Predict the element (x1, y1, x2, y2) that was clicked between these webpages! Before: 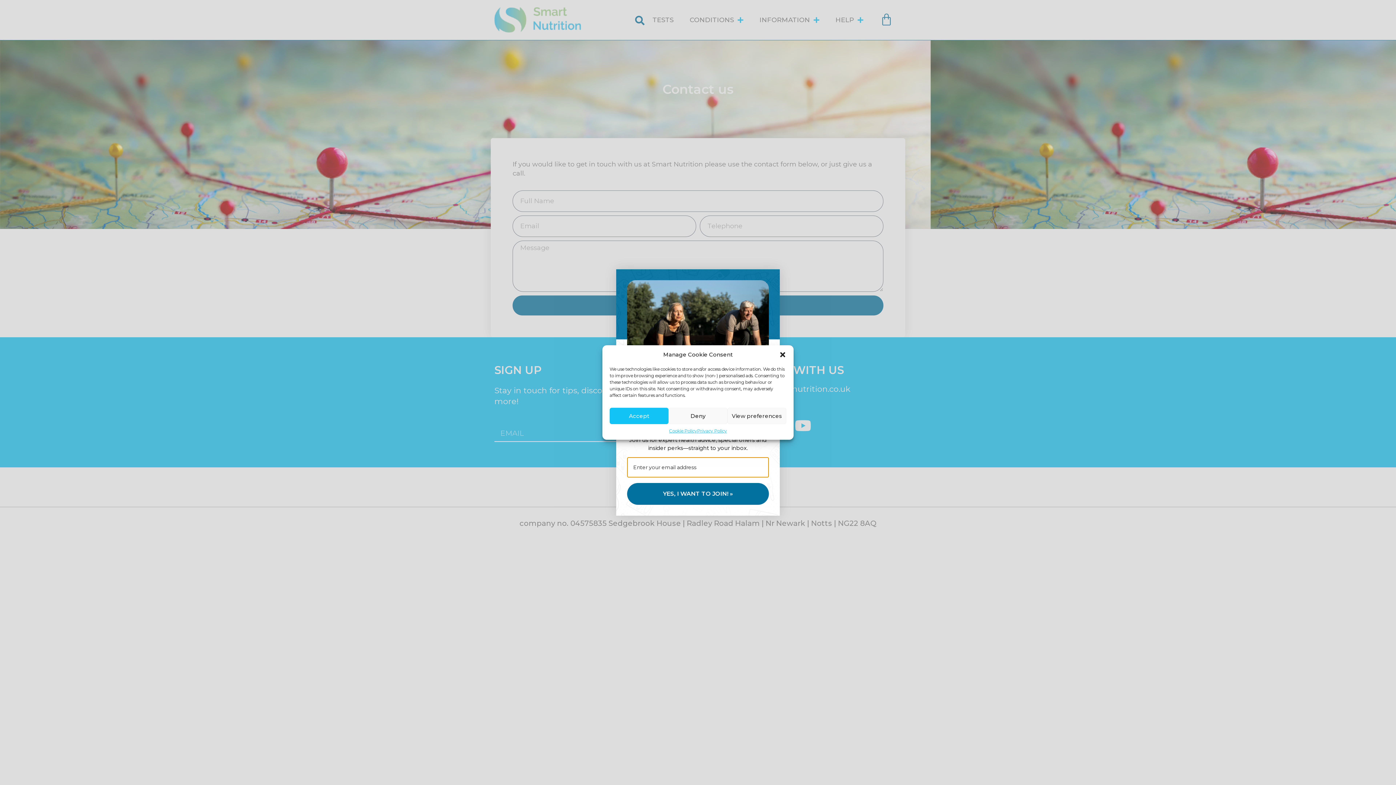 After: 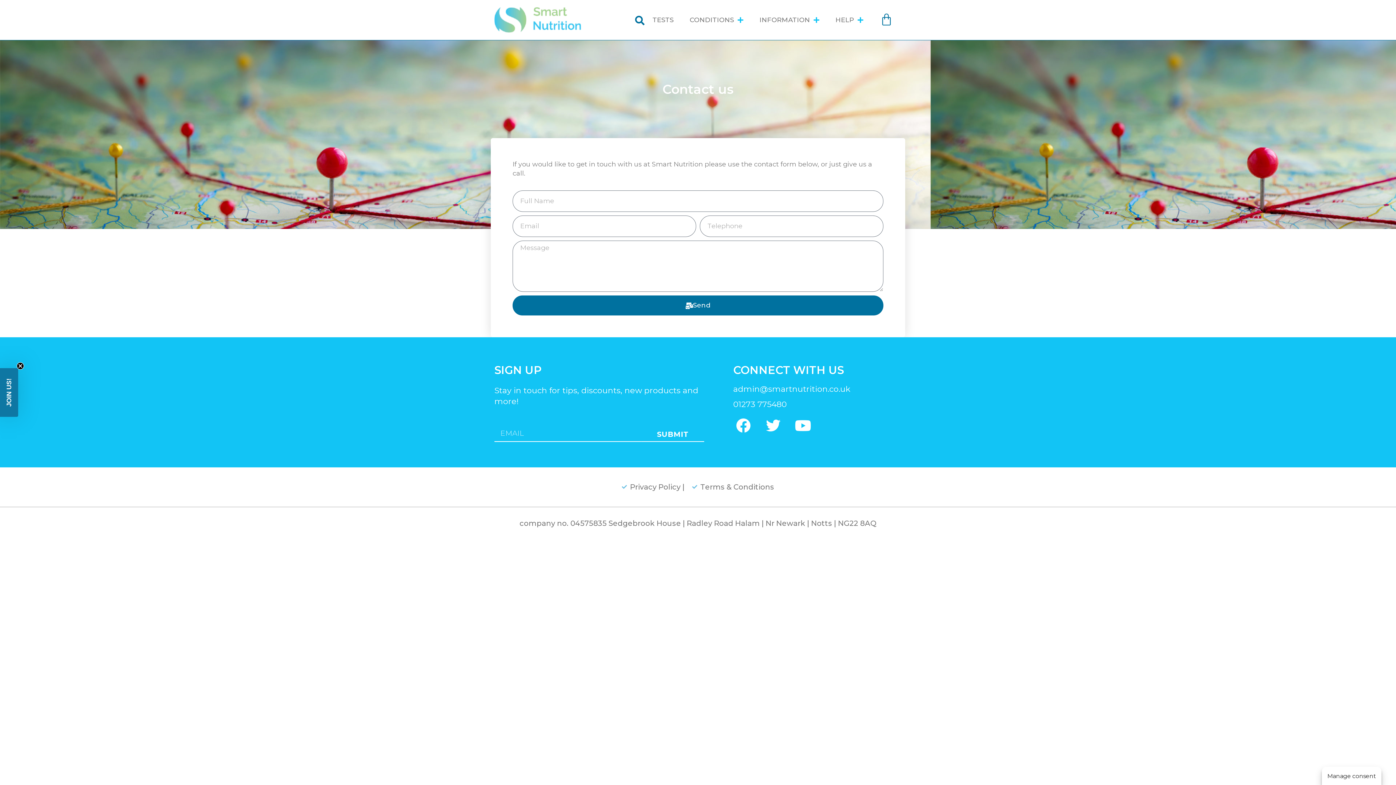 Action: label: Accept bbox: (609, 408, 668, 424)